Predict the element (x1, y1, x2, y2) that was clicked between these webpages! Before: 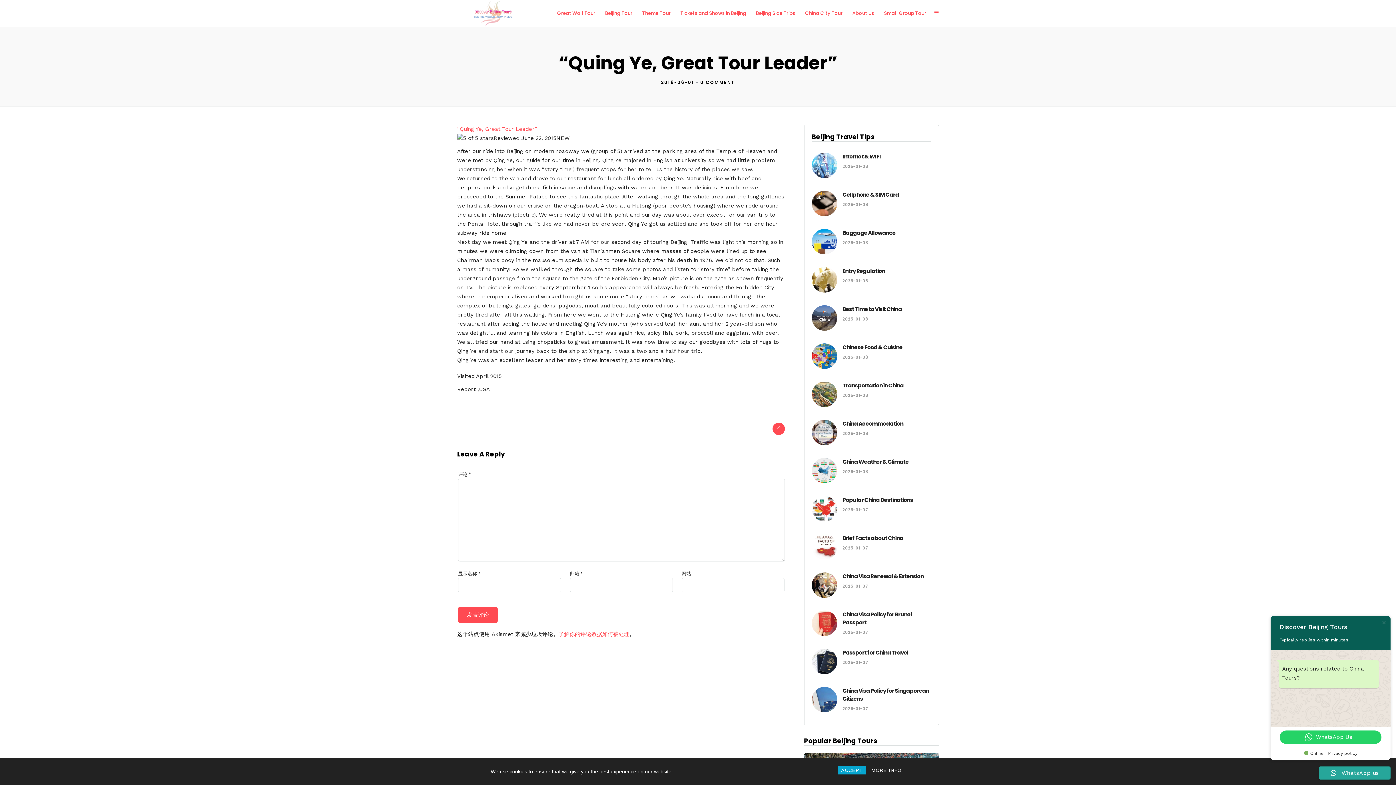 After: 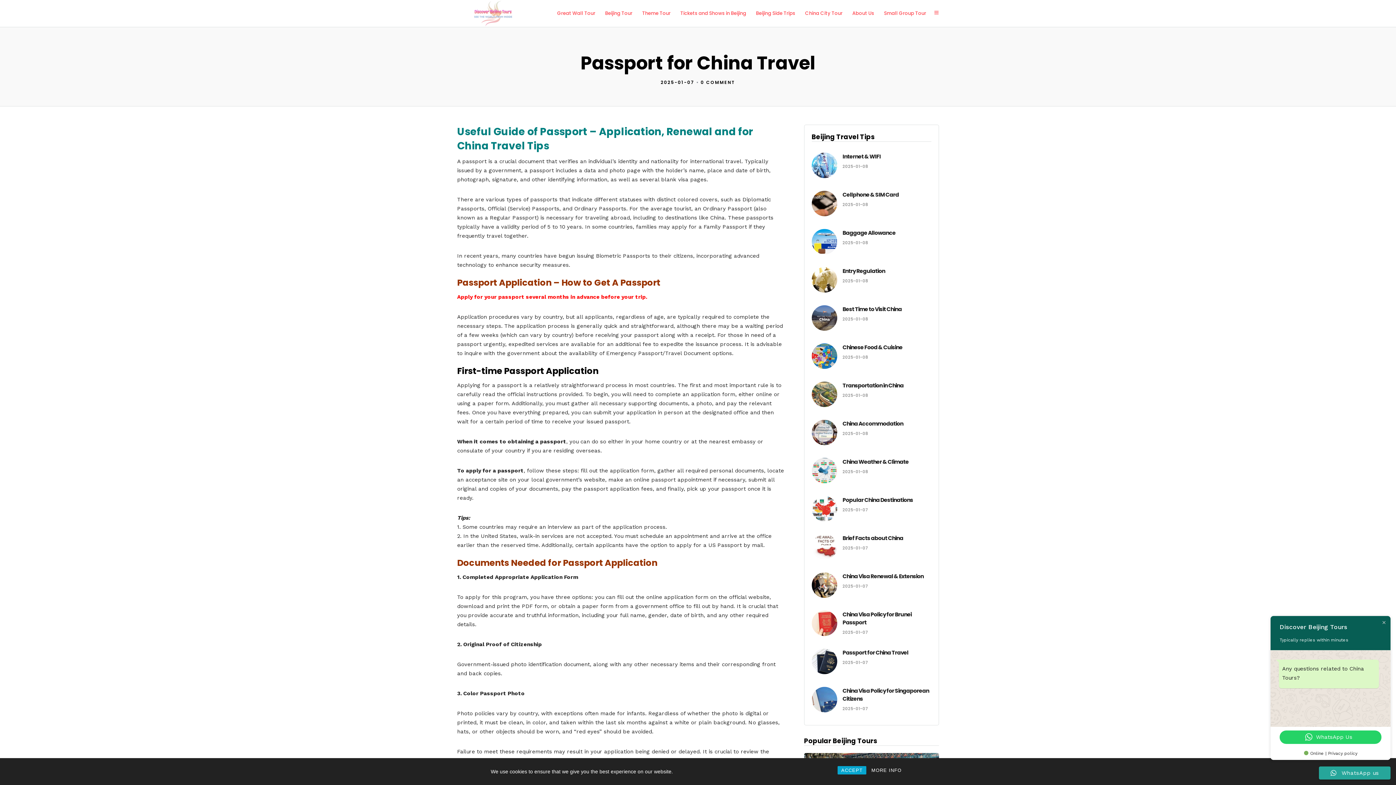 Action: label: Passport for China Travel bbox: (842, 649, 908, 656)